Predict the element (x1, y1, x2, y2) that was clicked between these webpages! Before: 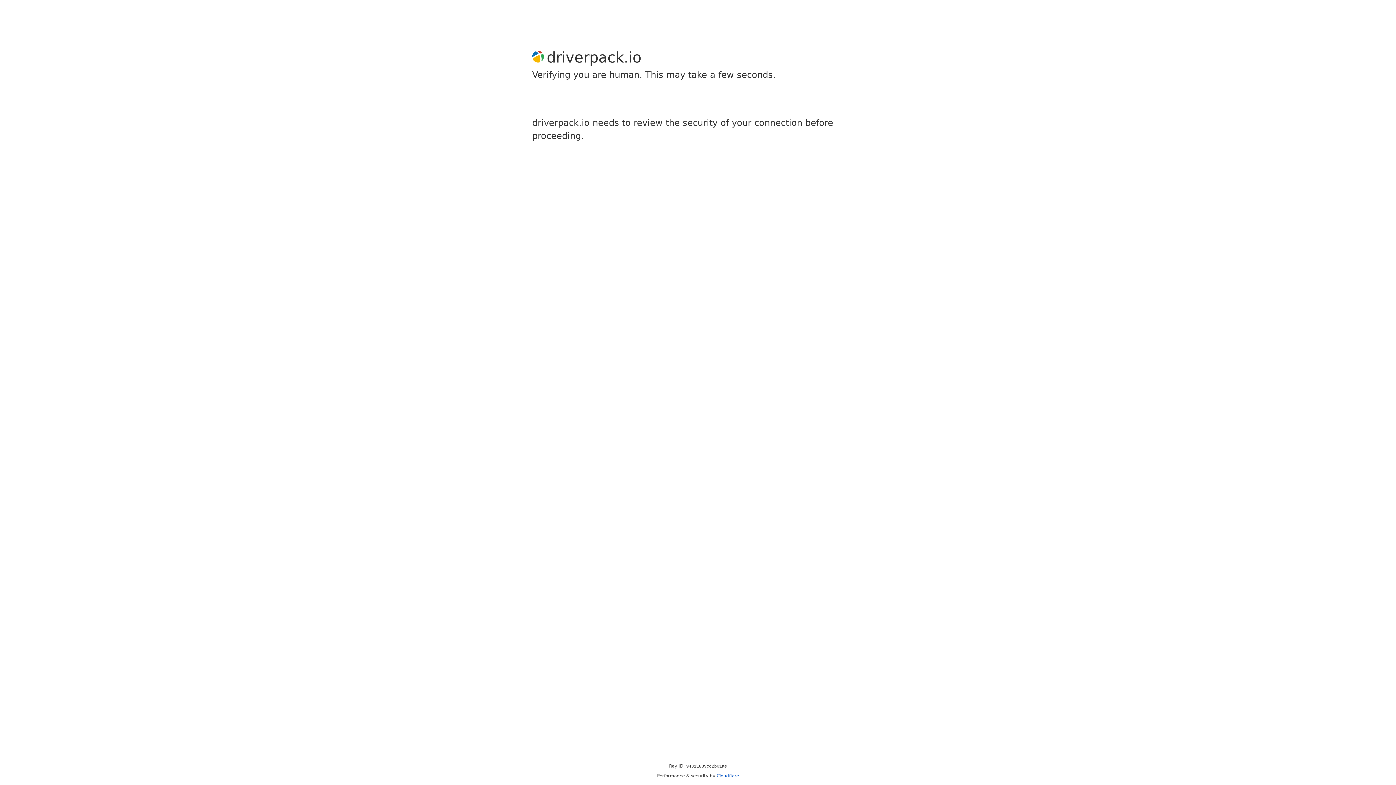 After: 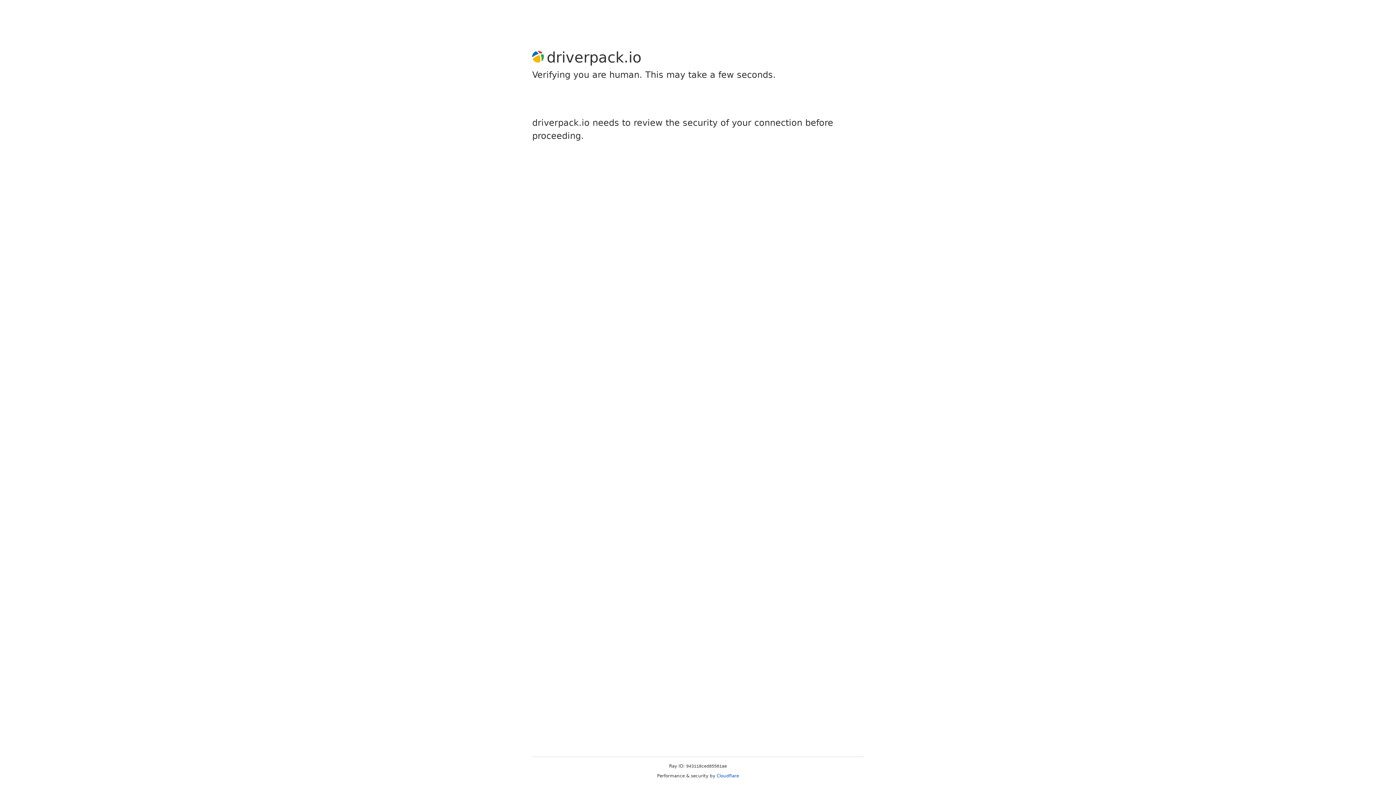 Action: bbox: (716, 773, 739, 778) label: Cloudflare